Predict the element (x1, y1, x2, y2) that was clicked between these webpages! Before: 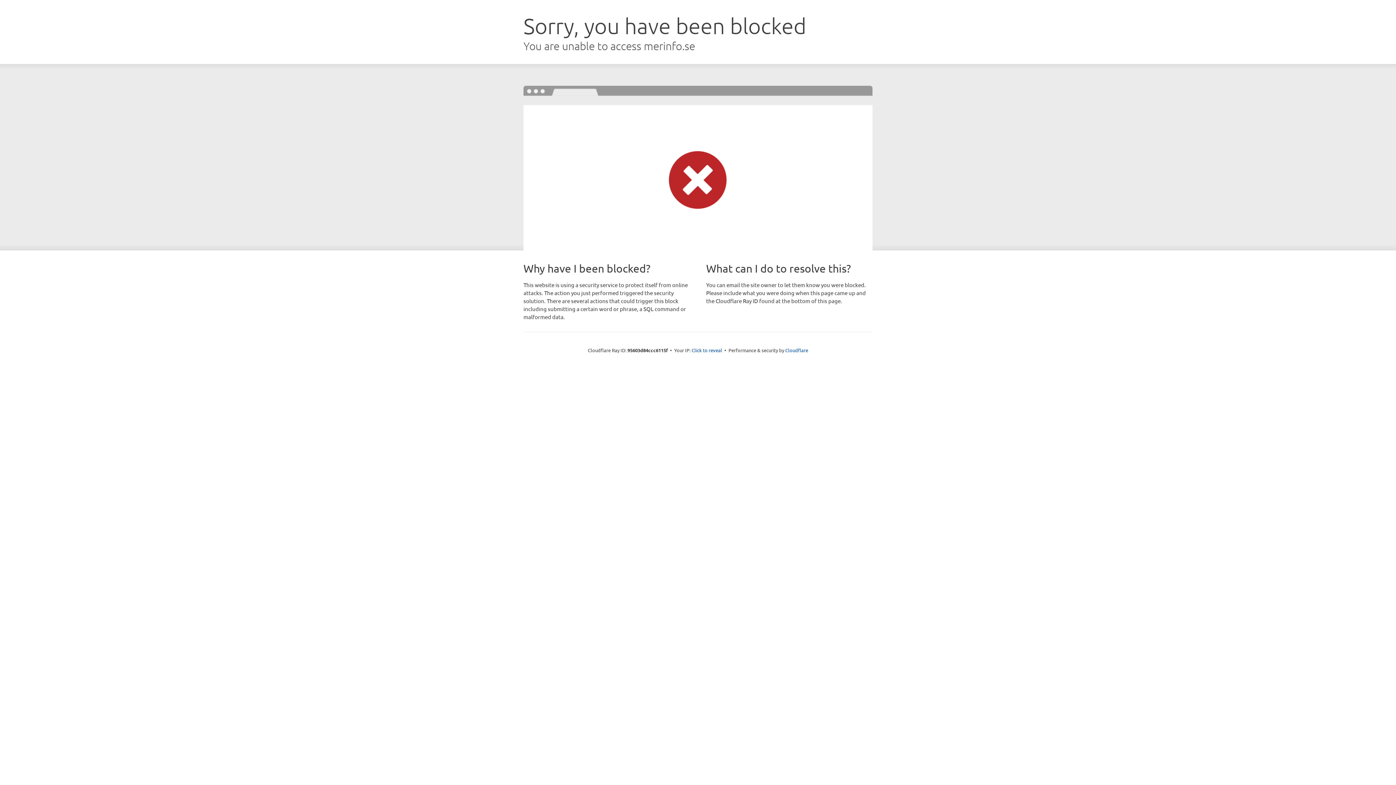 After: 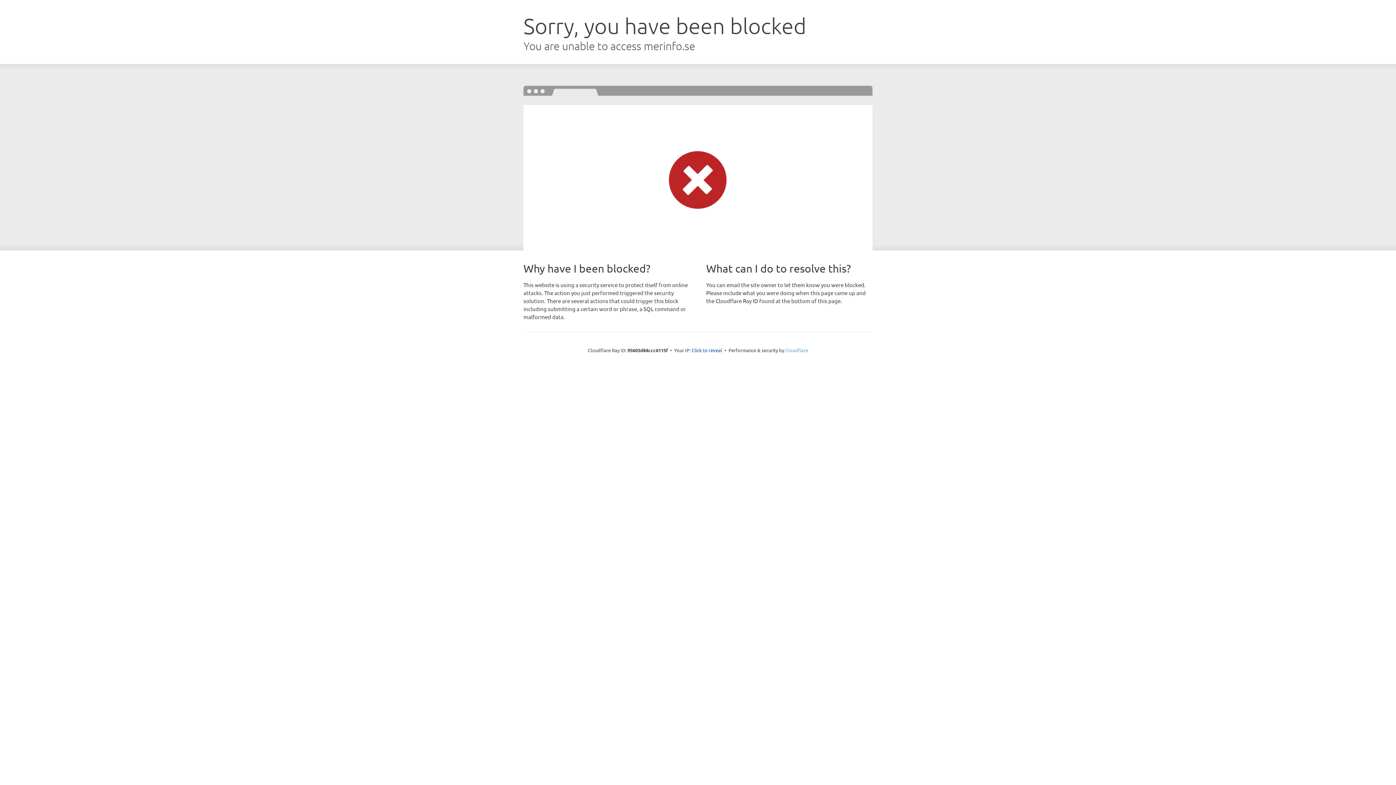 Action: label: Cloudflare bbox: (785, 347, 808, 353)